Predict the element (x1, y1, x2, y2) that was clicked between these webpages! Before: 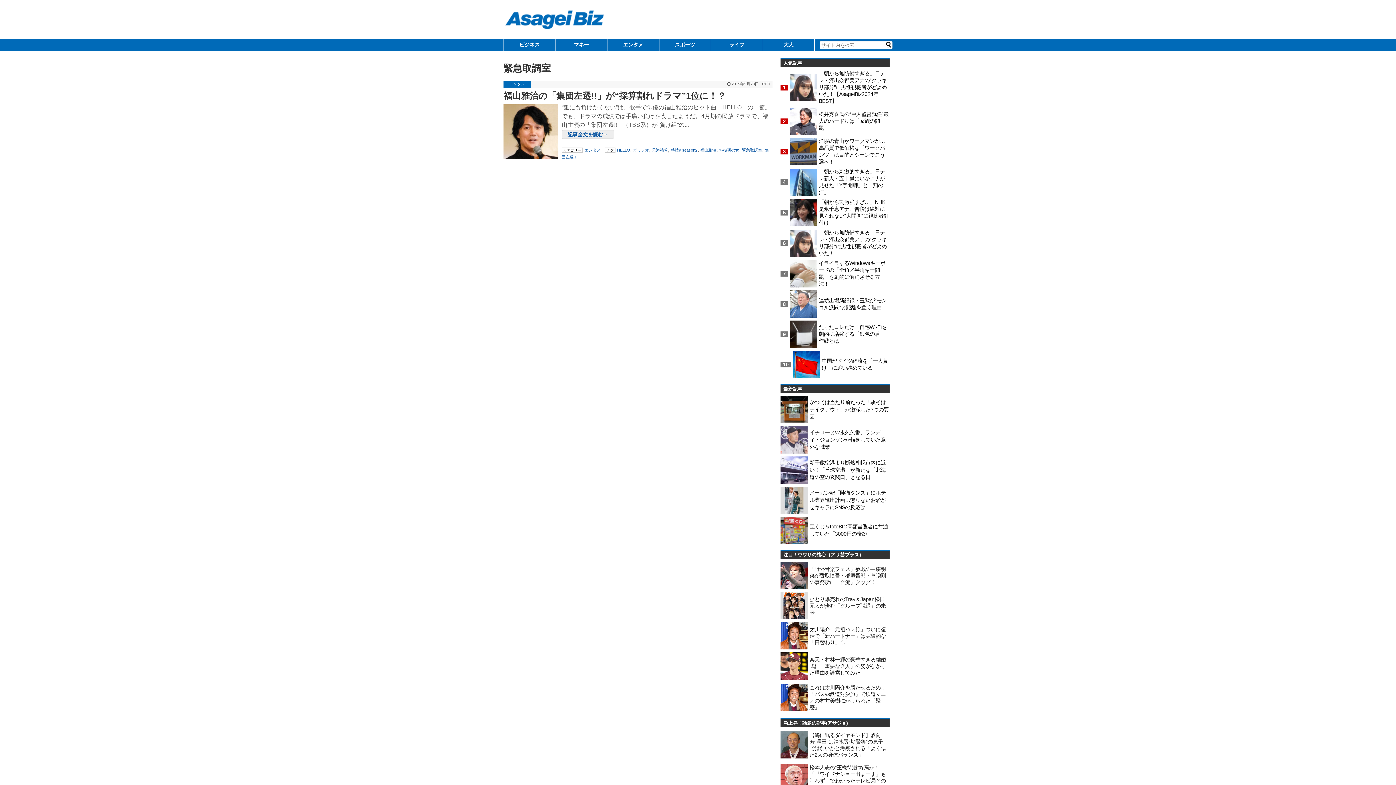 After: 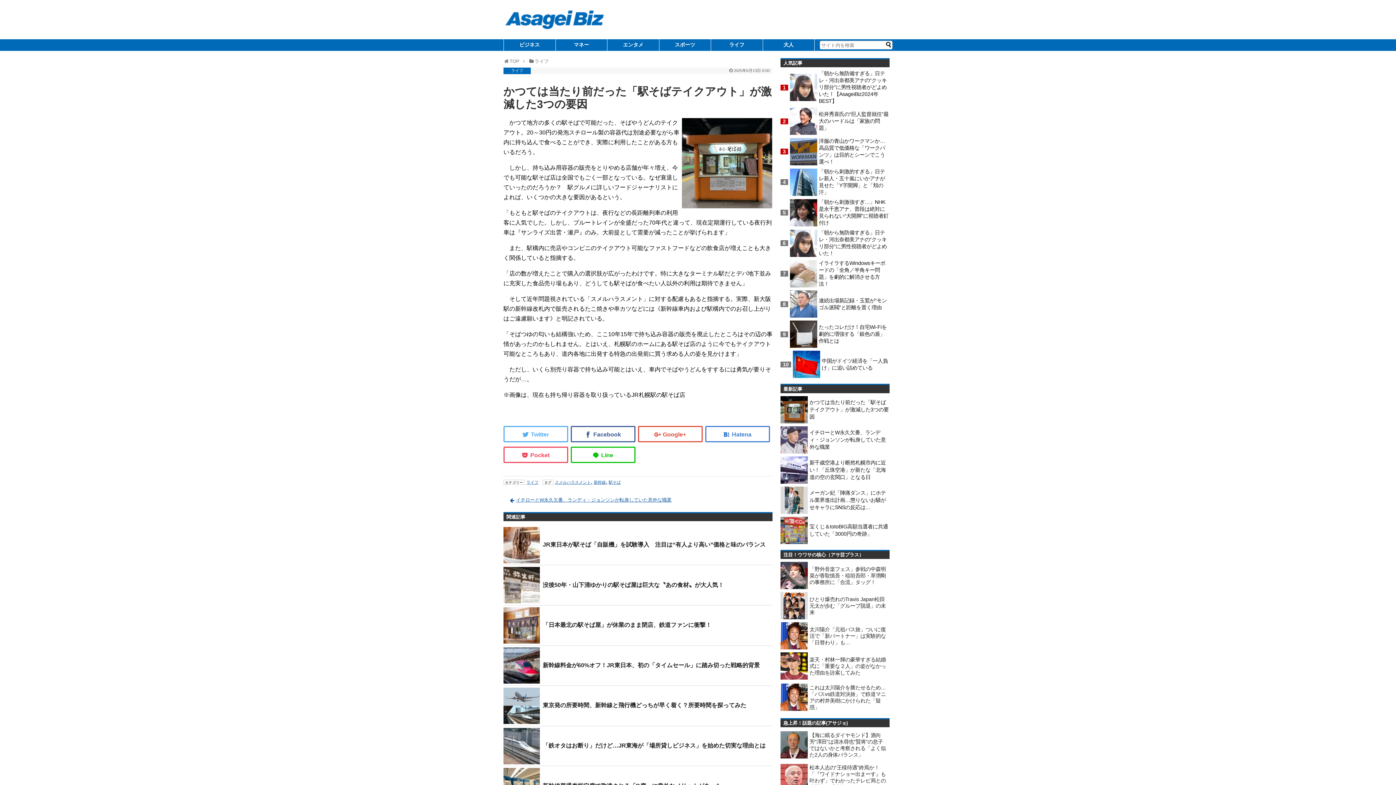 Action: bbox: (780, 396, 809, 423)